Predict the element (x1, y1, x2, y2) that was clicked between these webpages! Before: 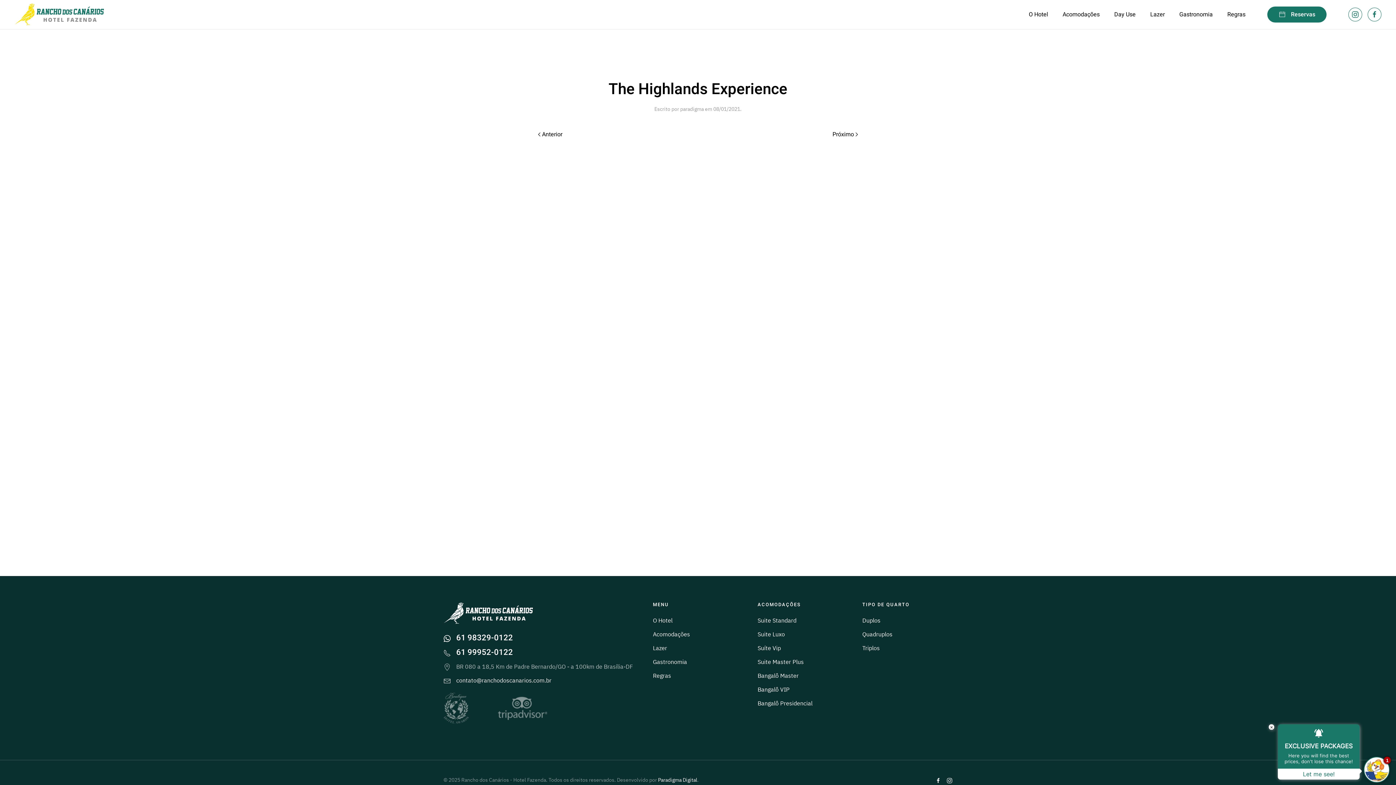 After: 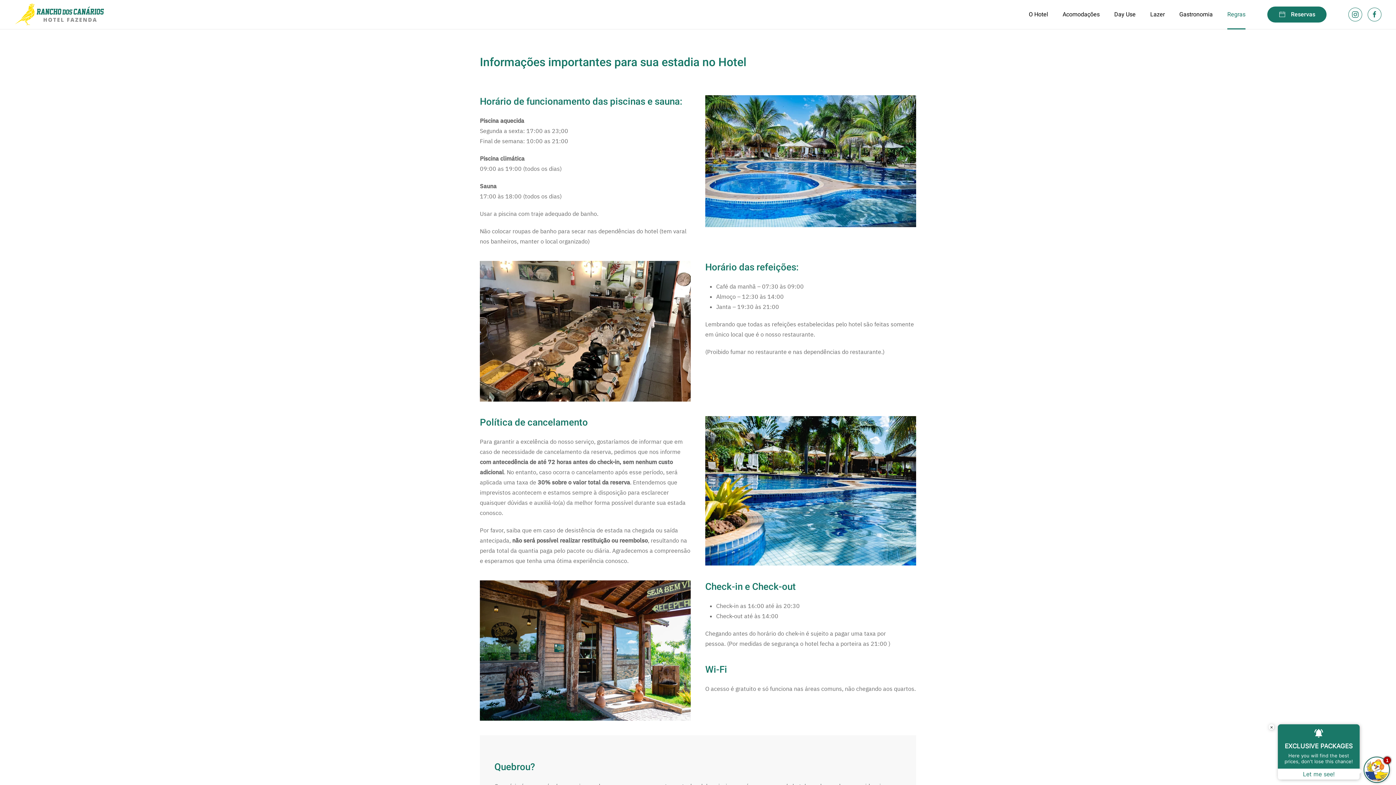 Action: label: Regras bbox: (1220, 0, 1253, 29)